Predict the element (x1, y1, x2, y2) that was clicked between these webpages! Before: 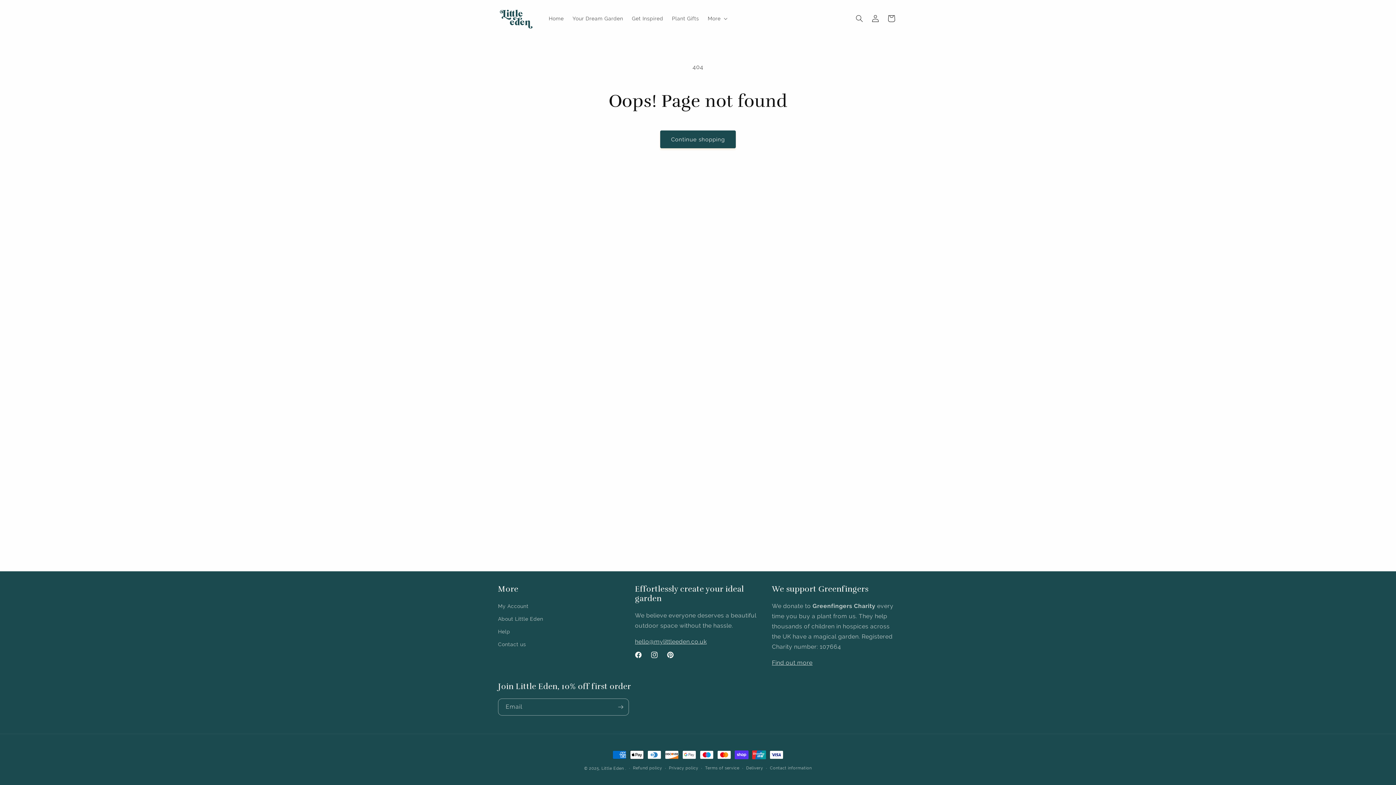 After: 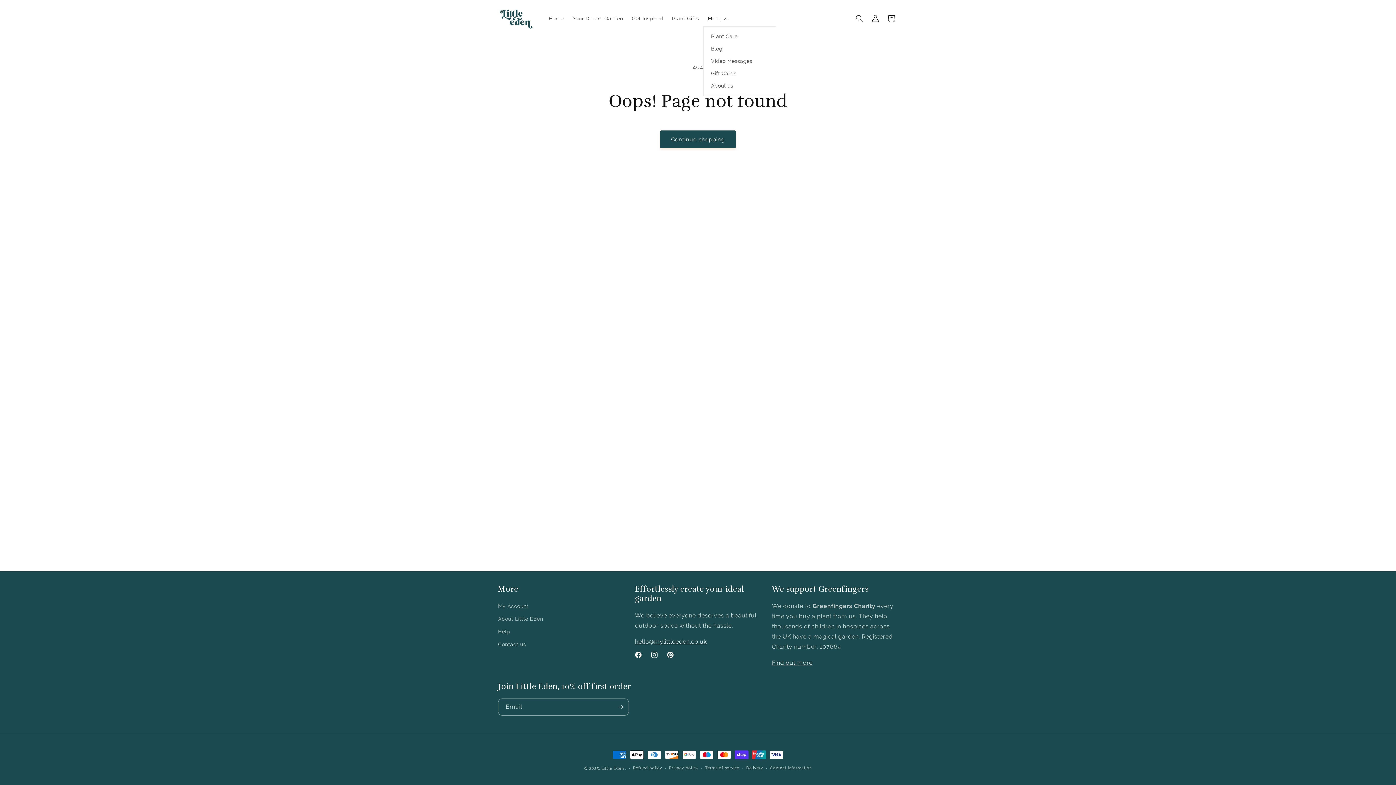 Action: label: More bbox: (703, 10, 730, 26)